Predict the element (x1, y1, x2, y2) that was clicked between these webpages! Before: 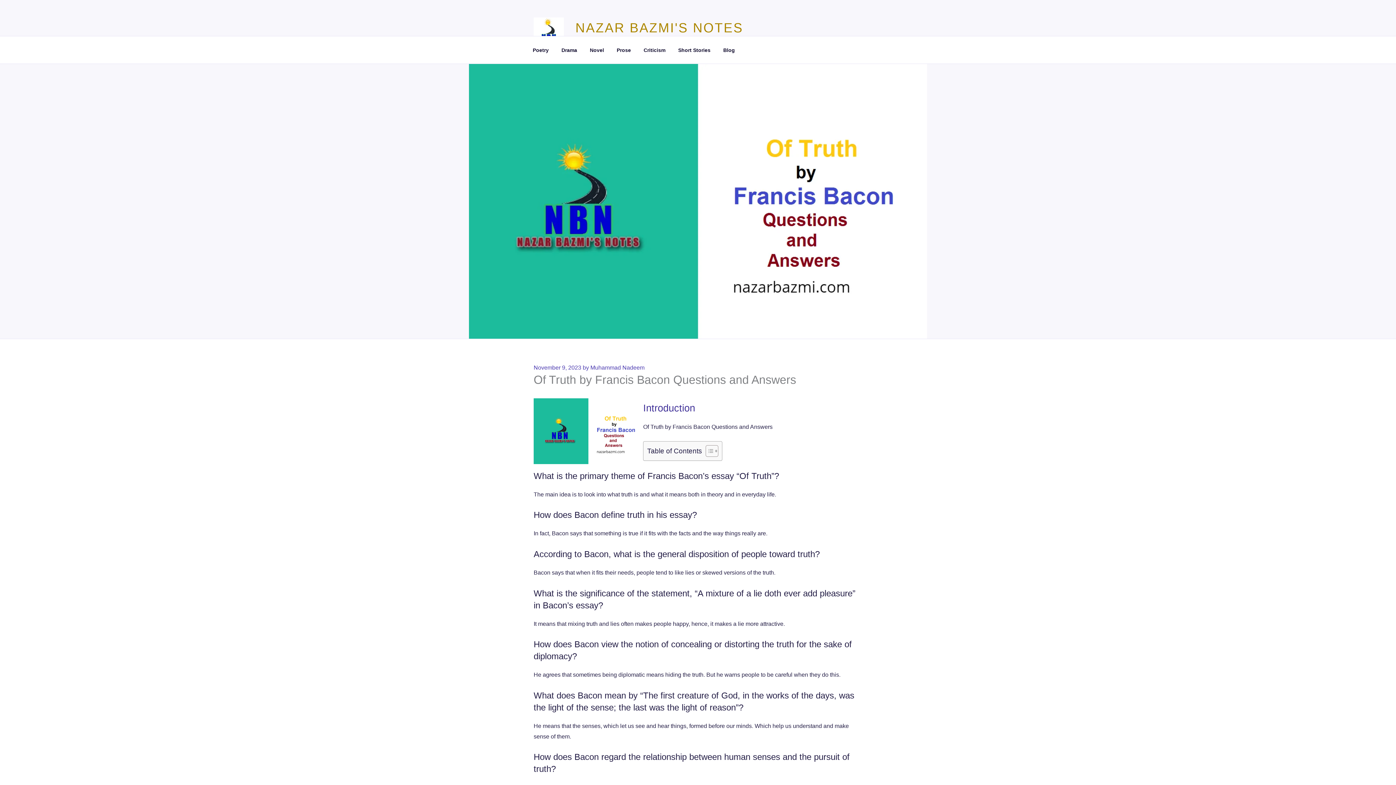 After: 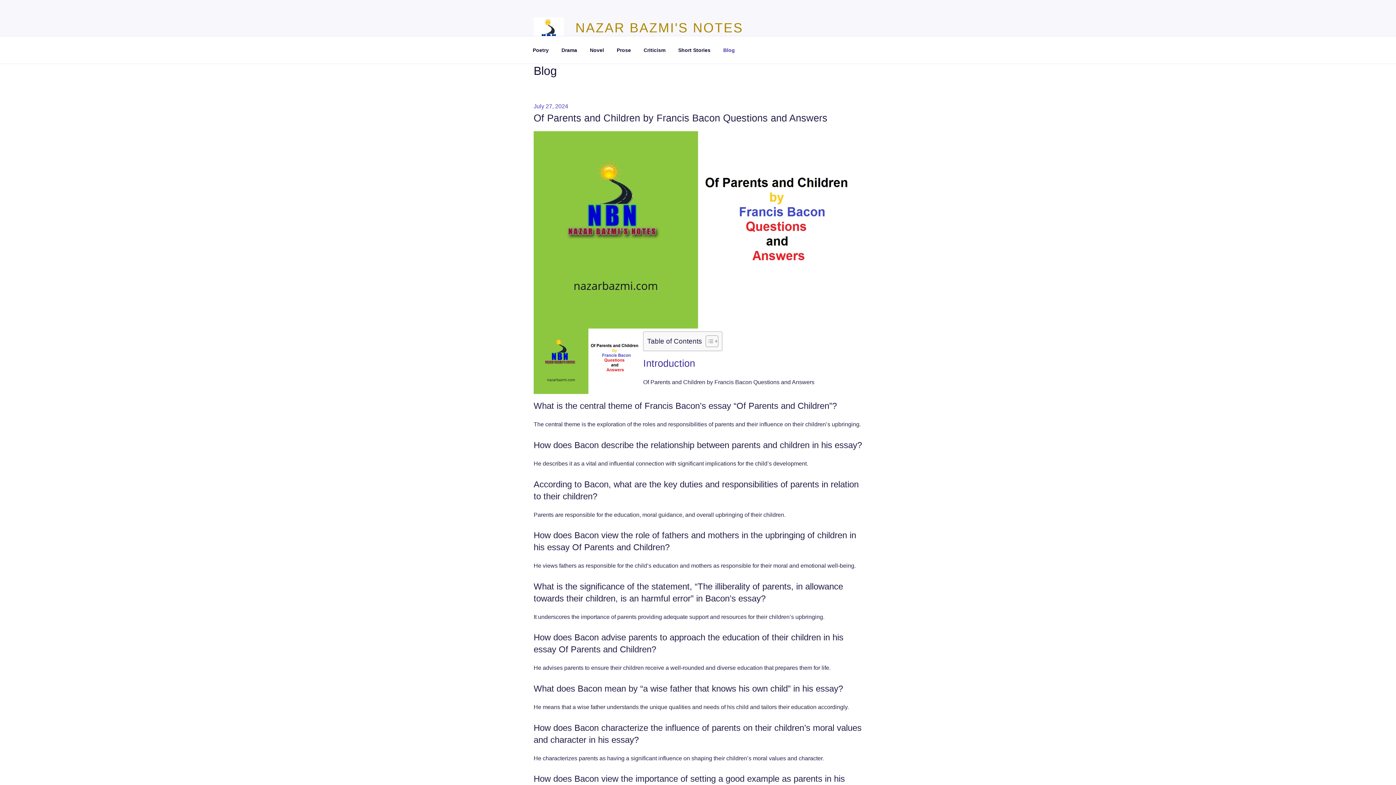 Action: bbox: (717, 40, 741, 59) label: Blog